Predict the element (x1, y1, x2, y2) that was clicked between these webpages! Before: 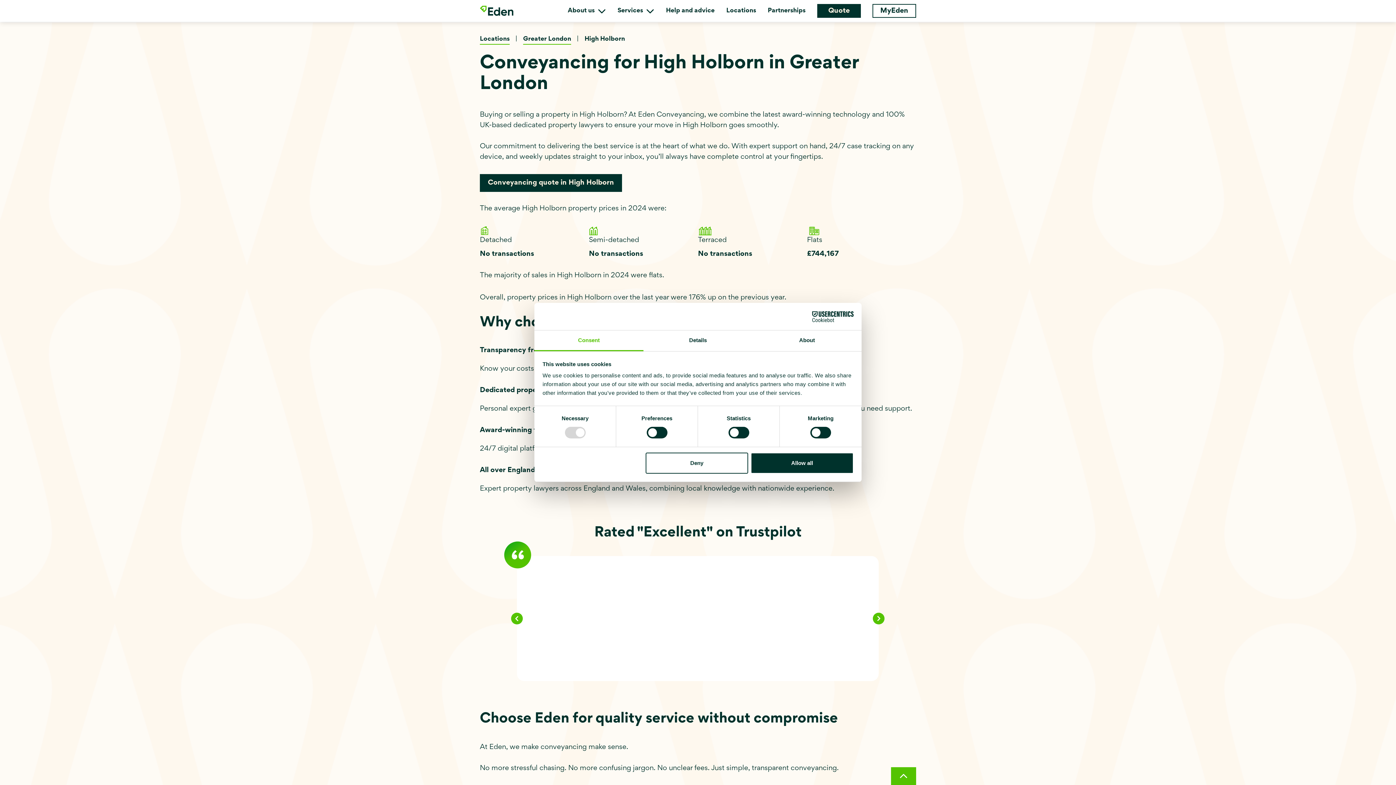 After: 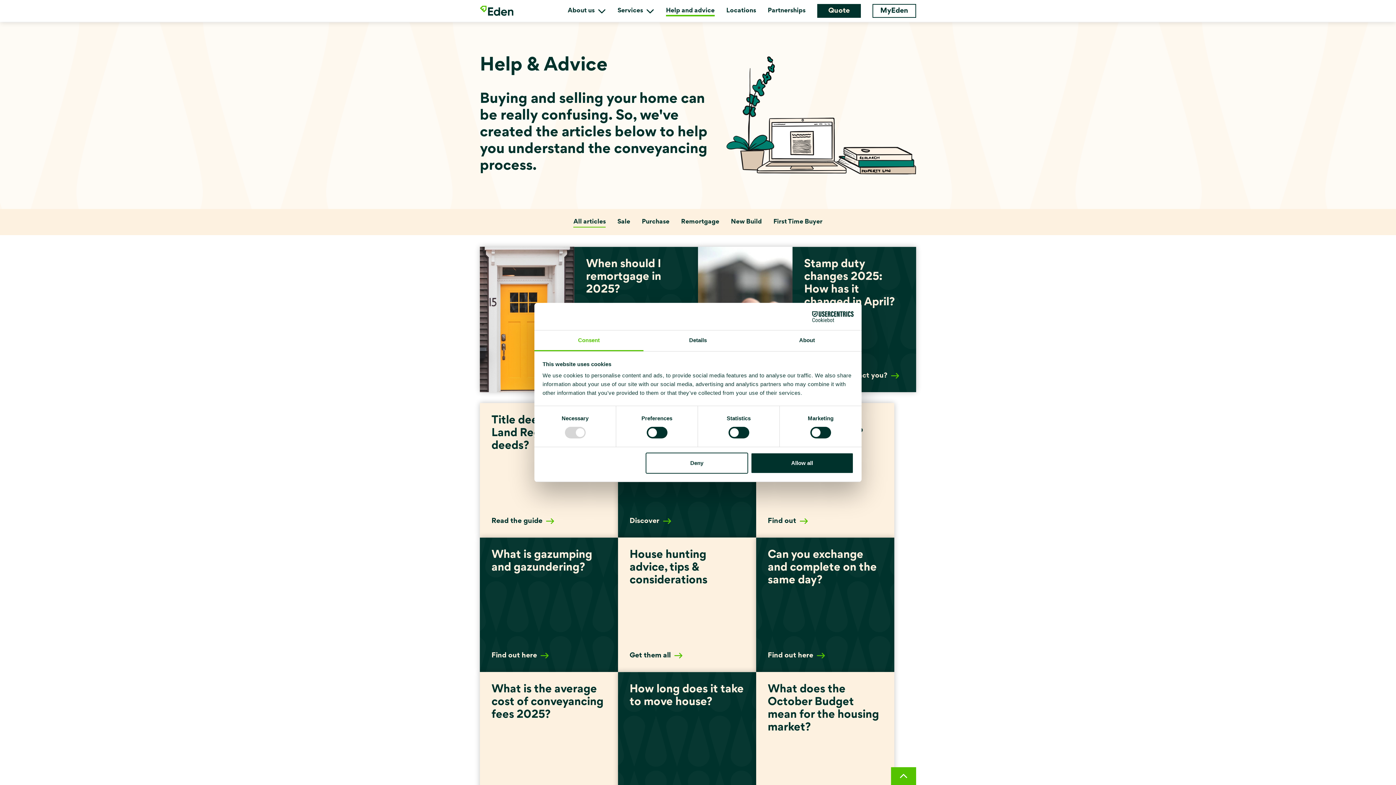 Action: bbox: (660, 5, 720, 16) label: Help and advice